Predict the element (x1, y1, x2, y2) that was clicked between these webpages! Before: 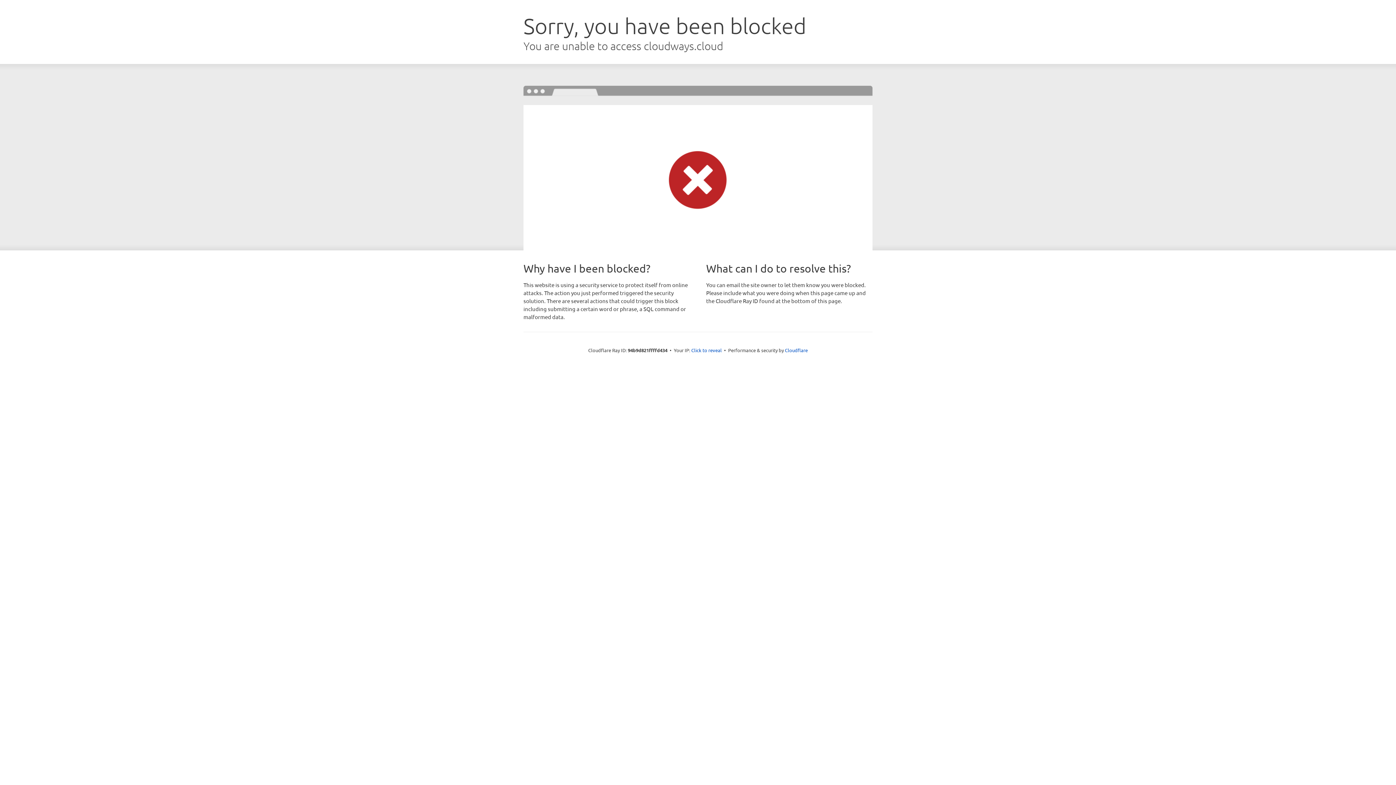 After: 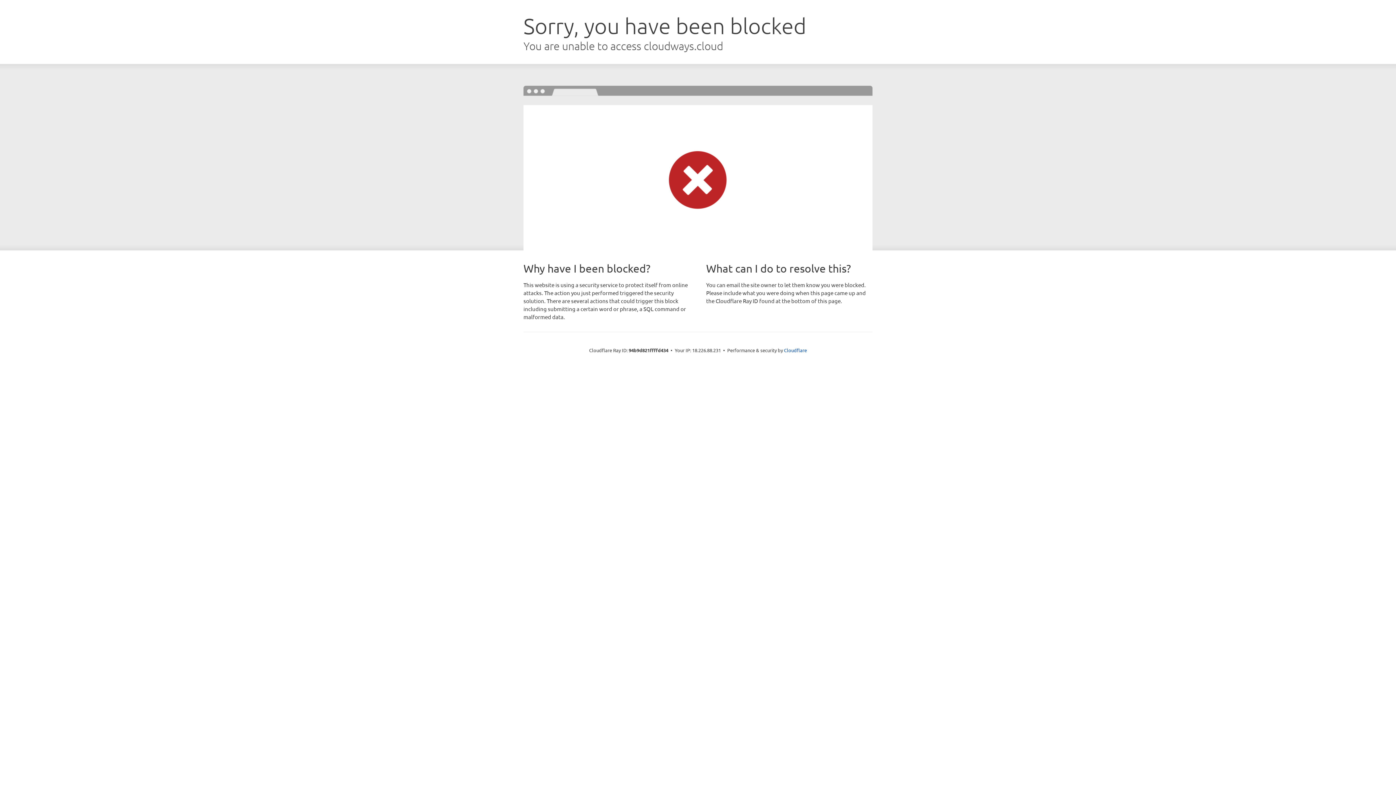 Action: label: Click to reveal bbox: (691, 346, 722, 353)